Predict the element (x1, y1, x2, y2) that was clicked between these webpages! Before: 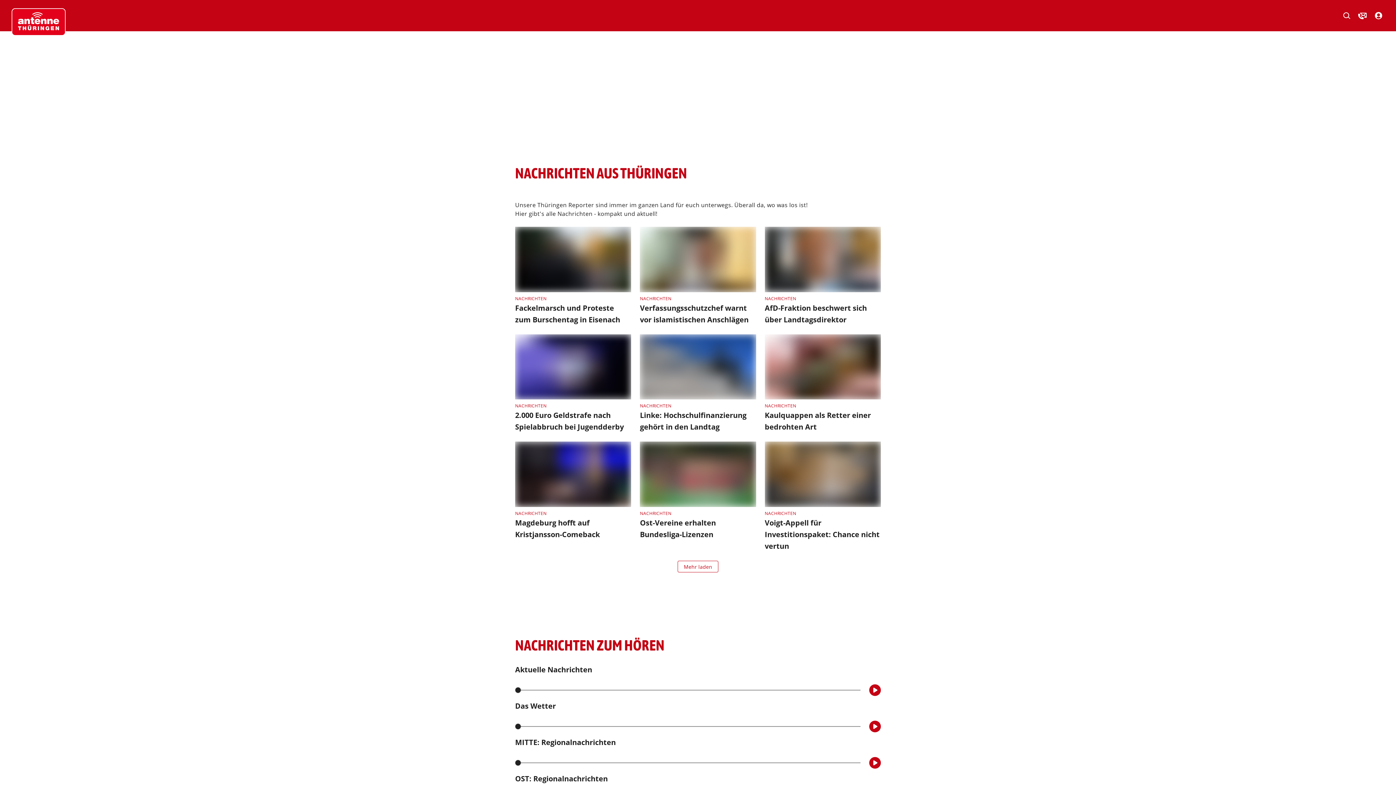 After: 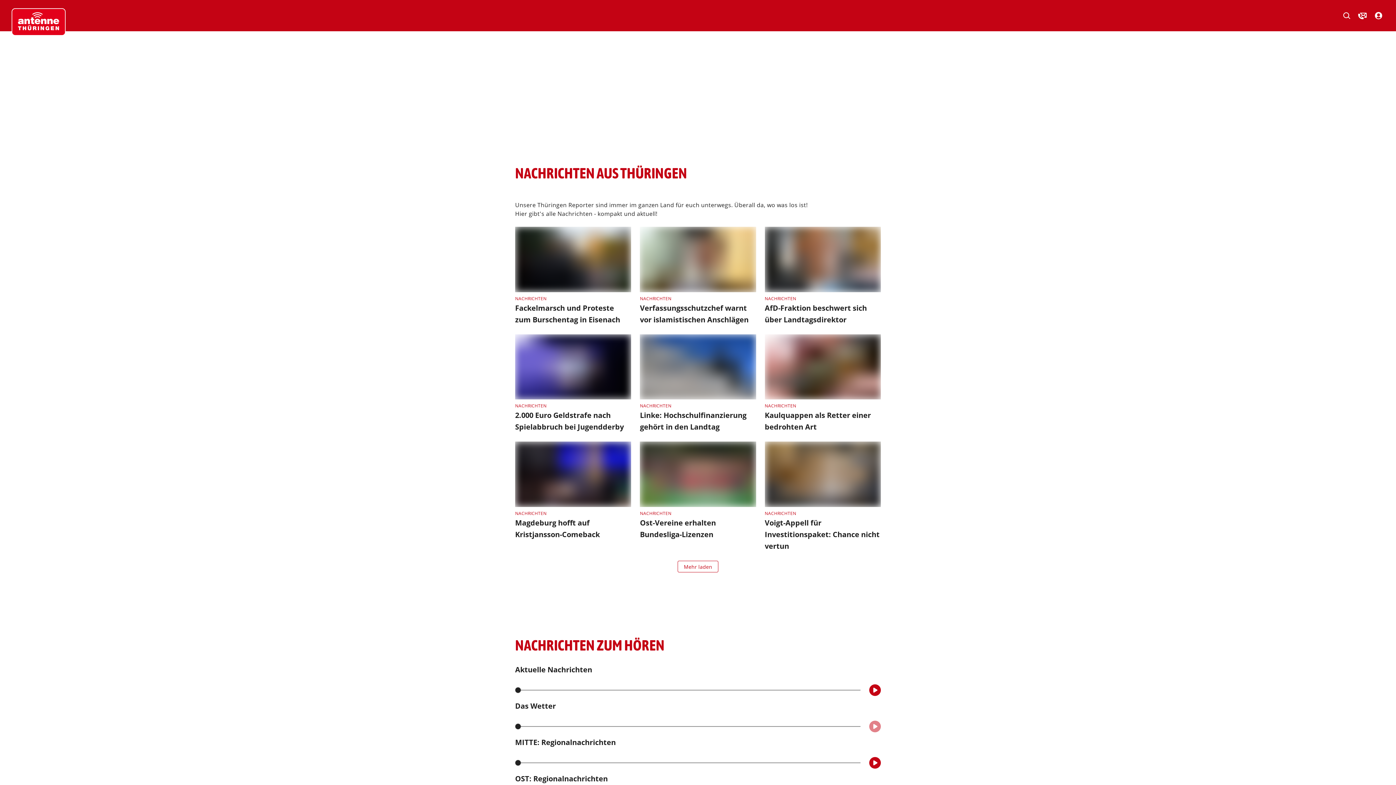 Action: bbox: (869, 721, 881, 732)